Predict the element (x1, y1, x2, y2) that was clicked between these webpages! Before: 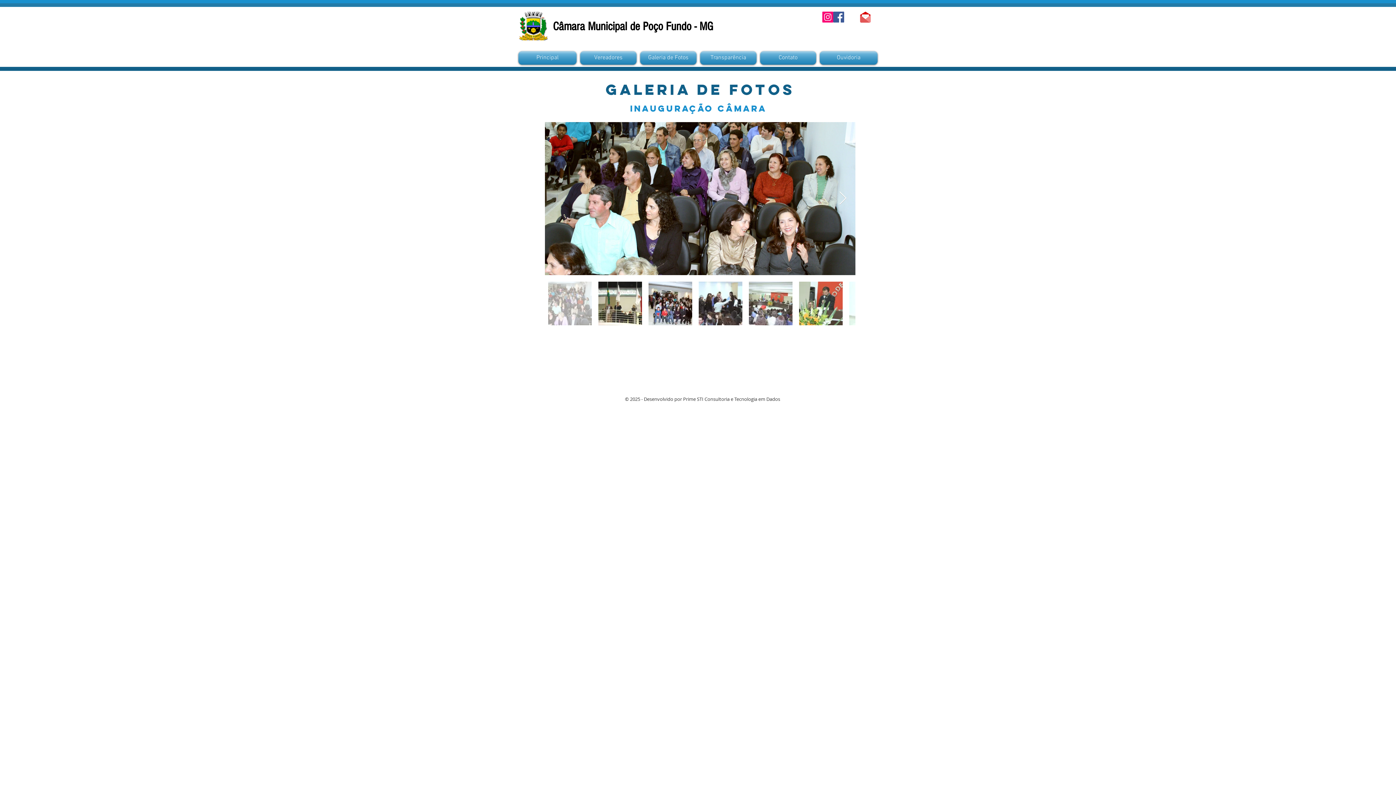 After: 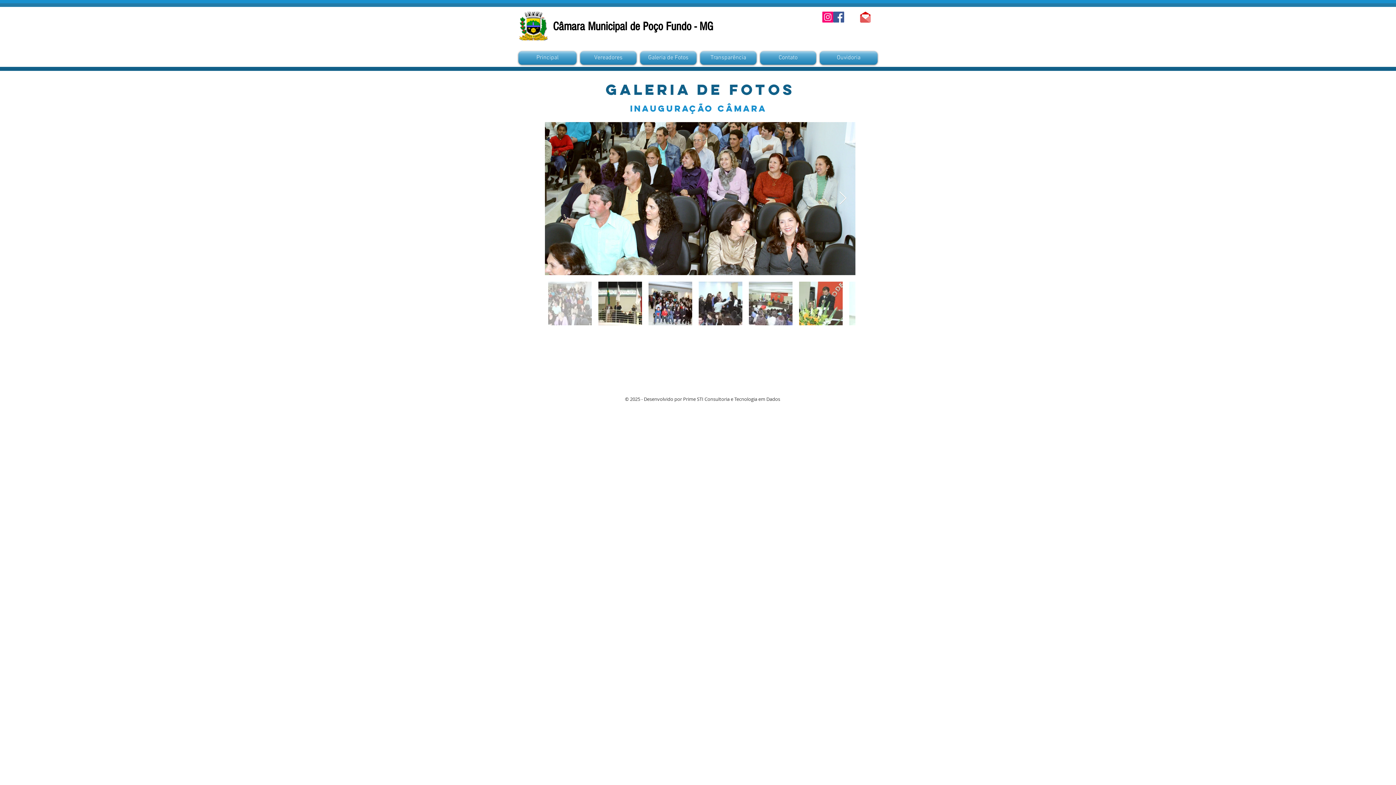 Action: bbox: (833, 11, 844, 22) label: Facebook